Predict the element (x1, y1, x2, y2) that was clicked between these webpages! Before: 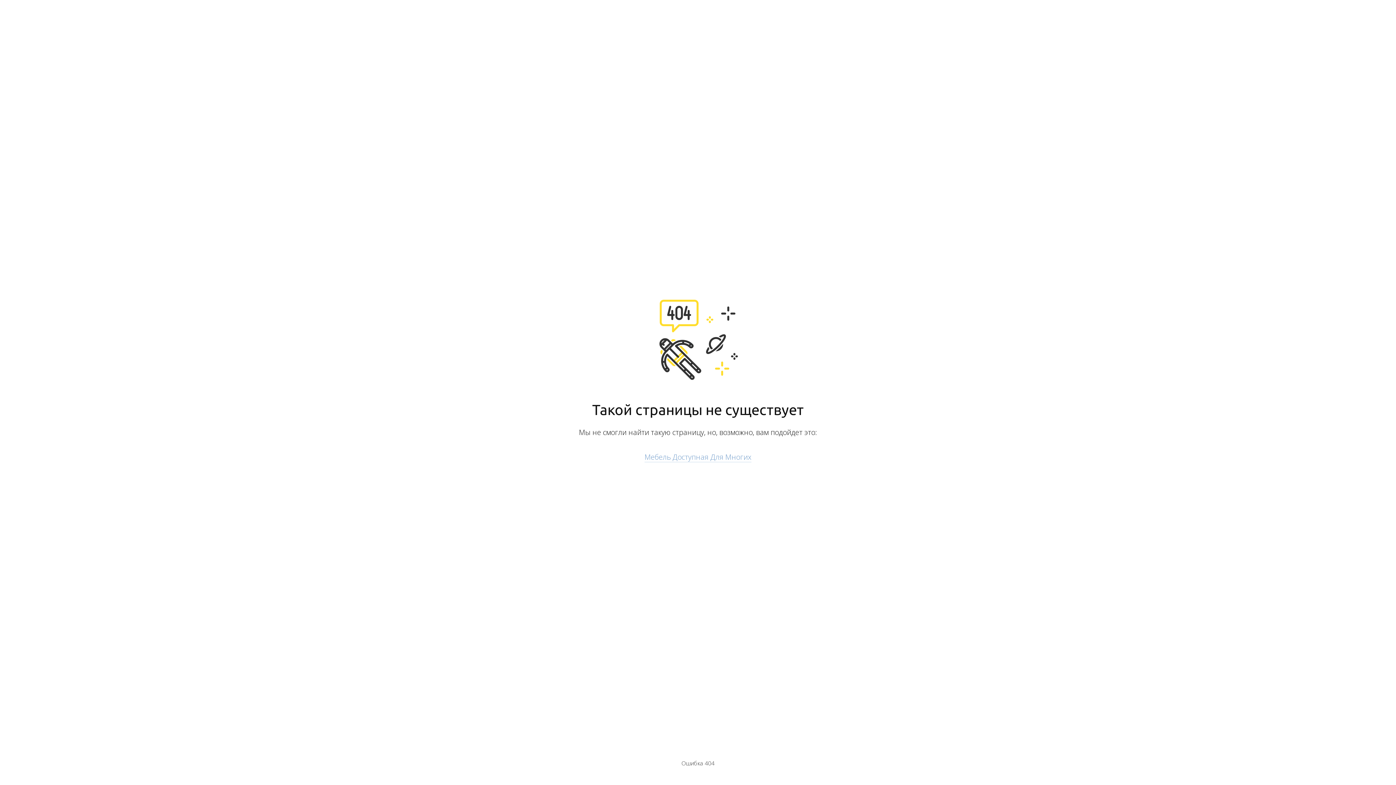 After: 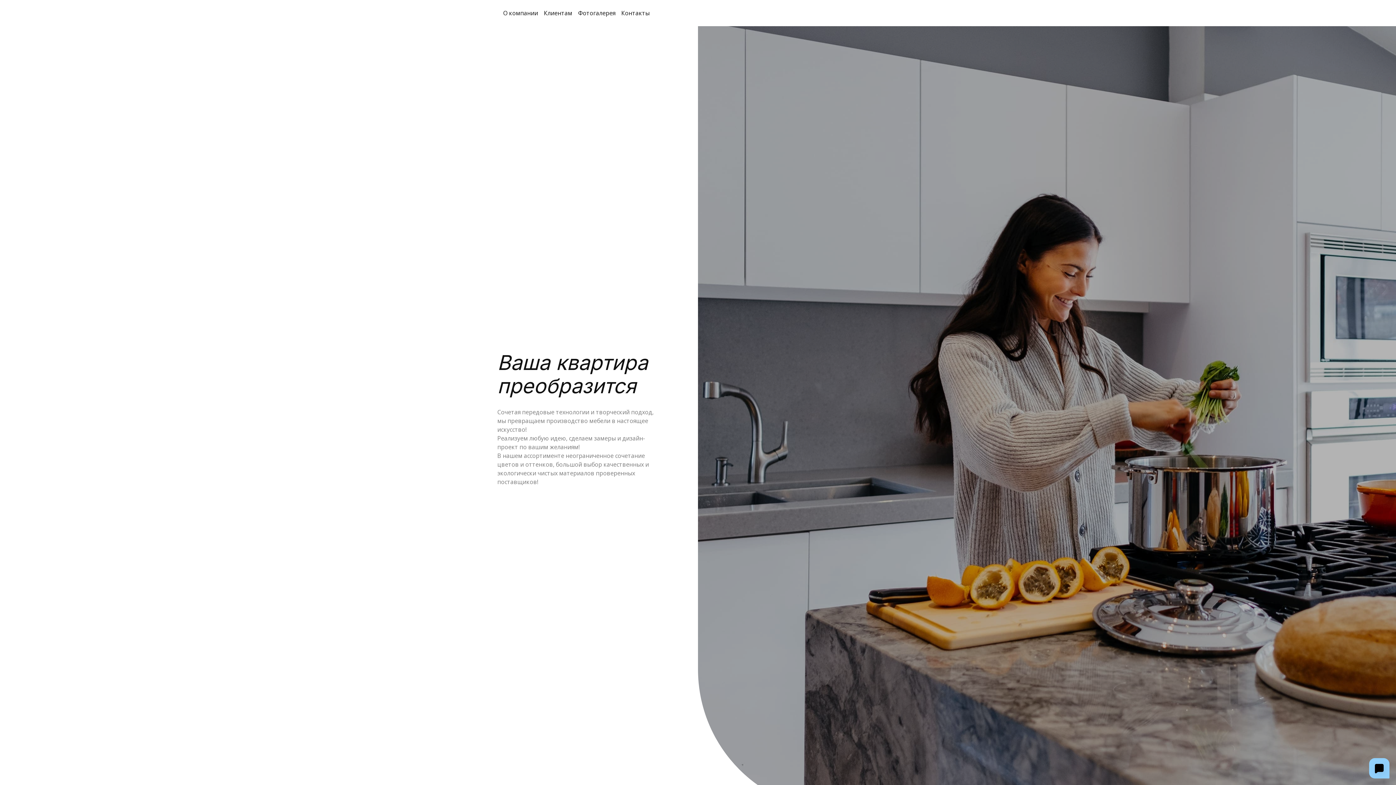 Action: bbox: (644, 452, 751, 462) label: Мебель Доступная Для Многих